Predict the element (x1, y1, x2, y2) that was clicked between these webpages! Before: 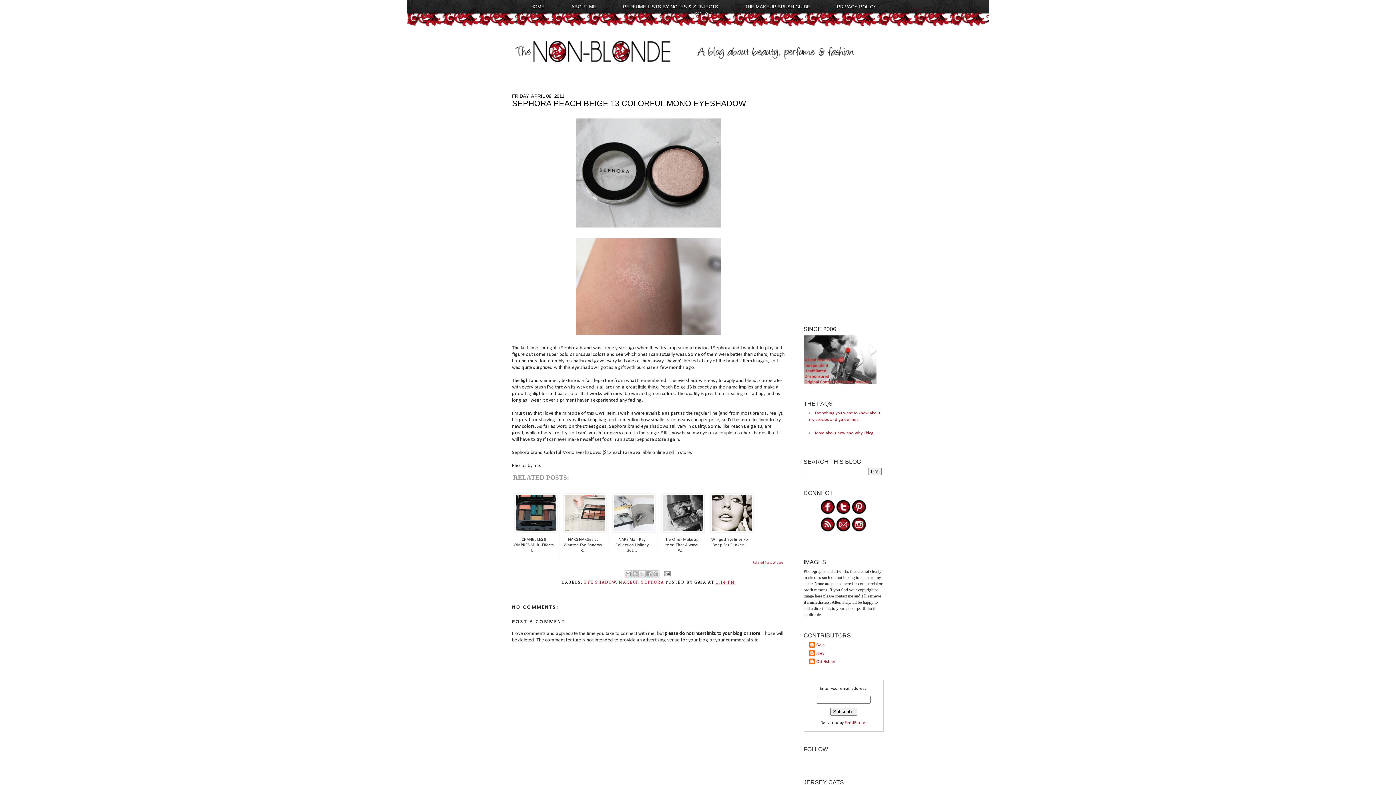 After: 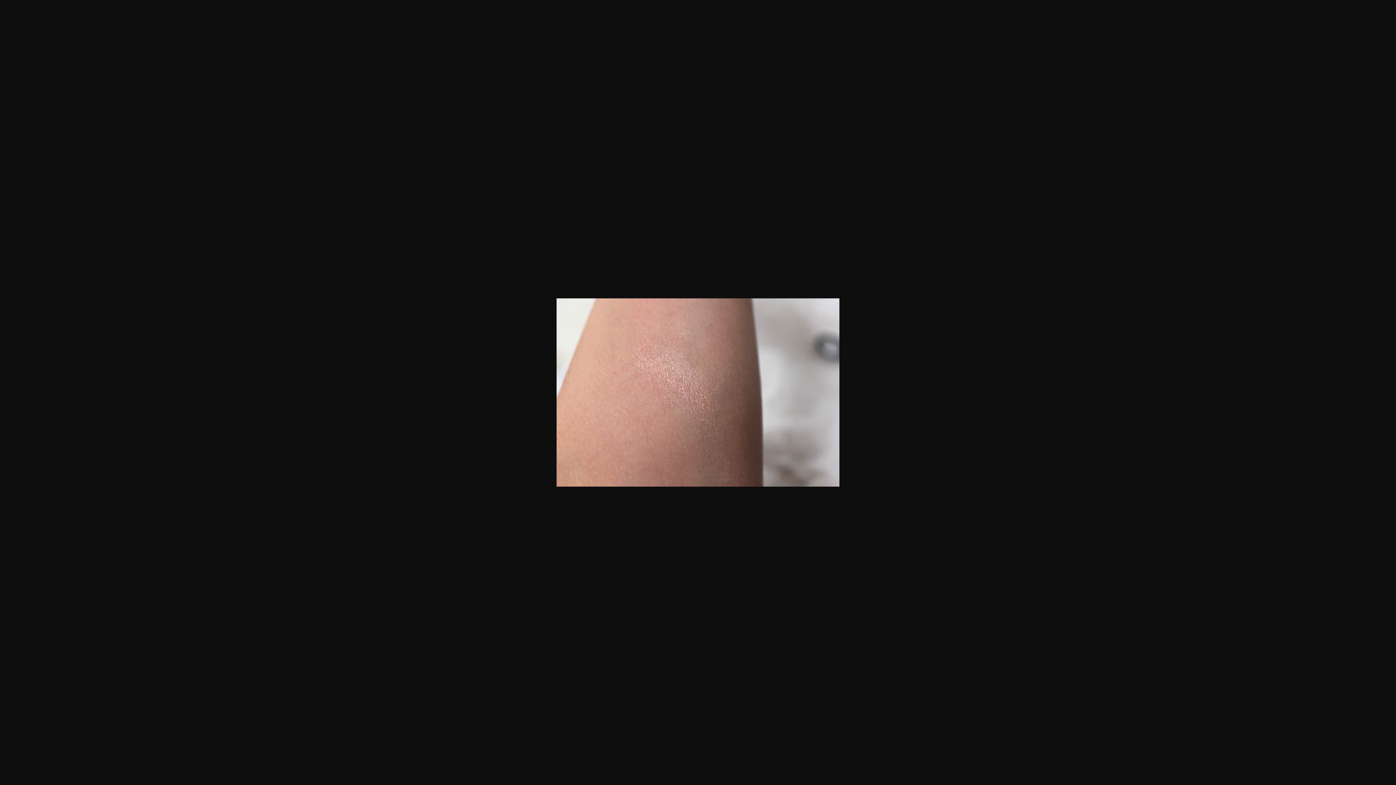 Action: bbox: (574, 332, 722, 337)